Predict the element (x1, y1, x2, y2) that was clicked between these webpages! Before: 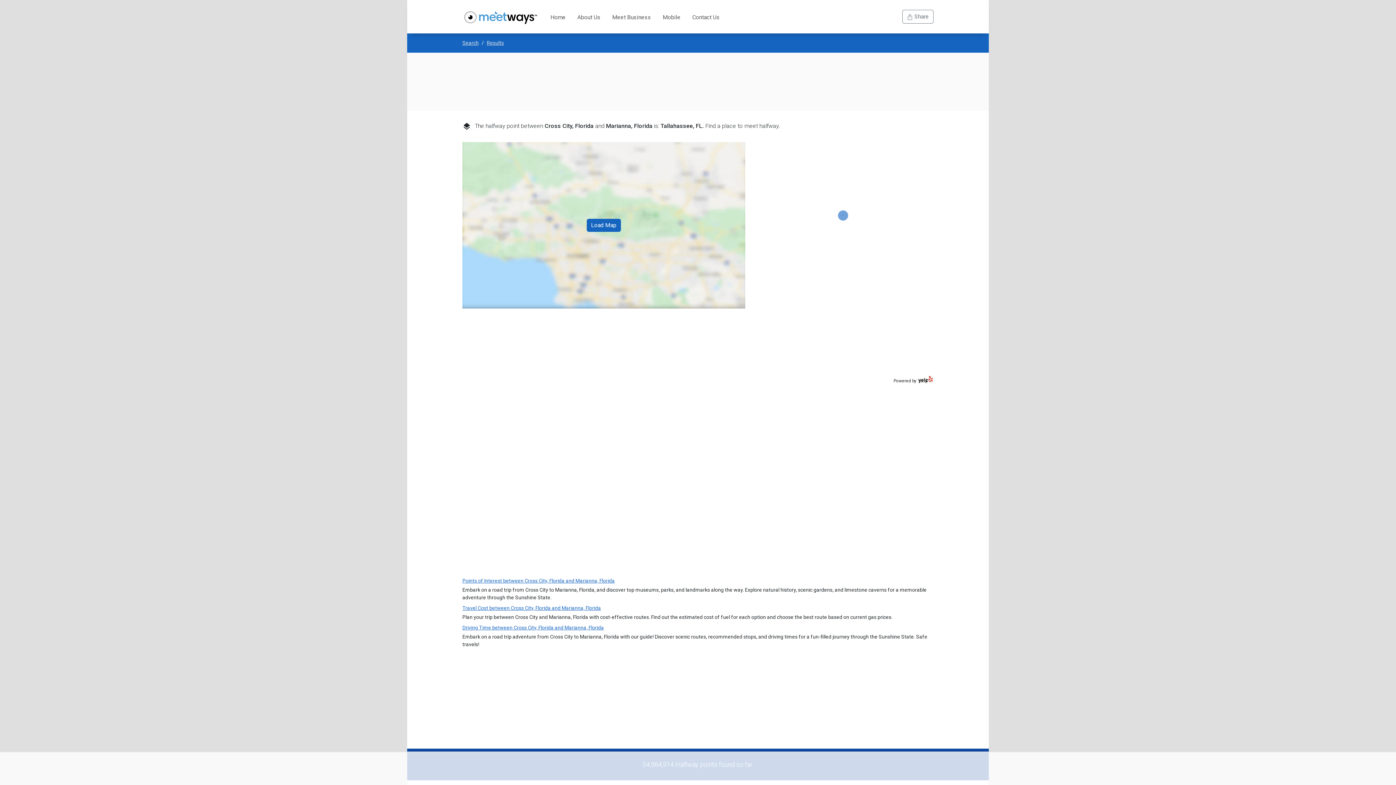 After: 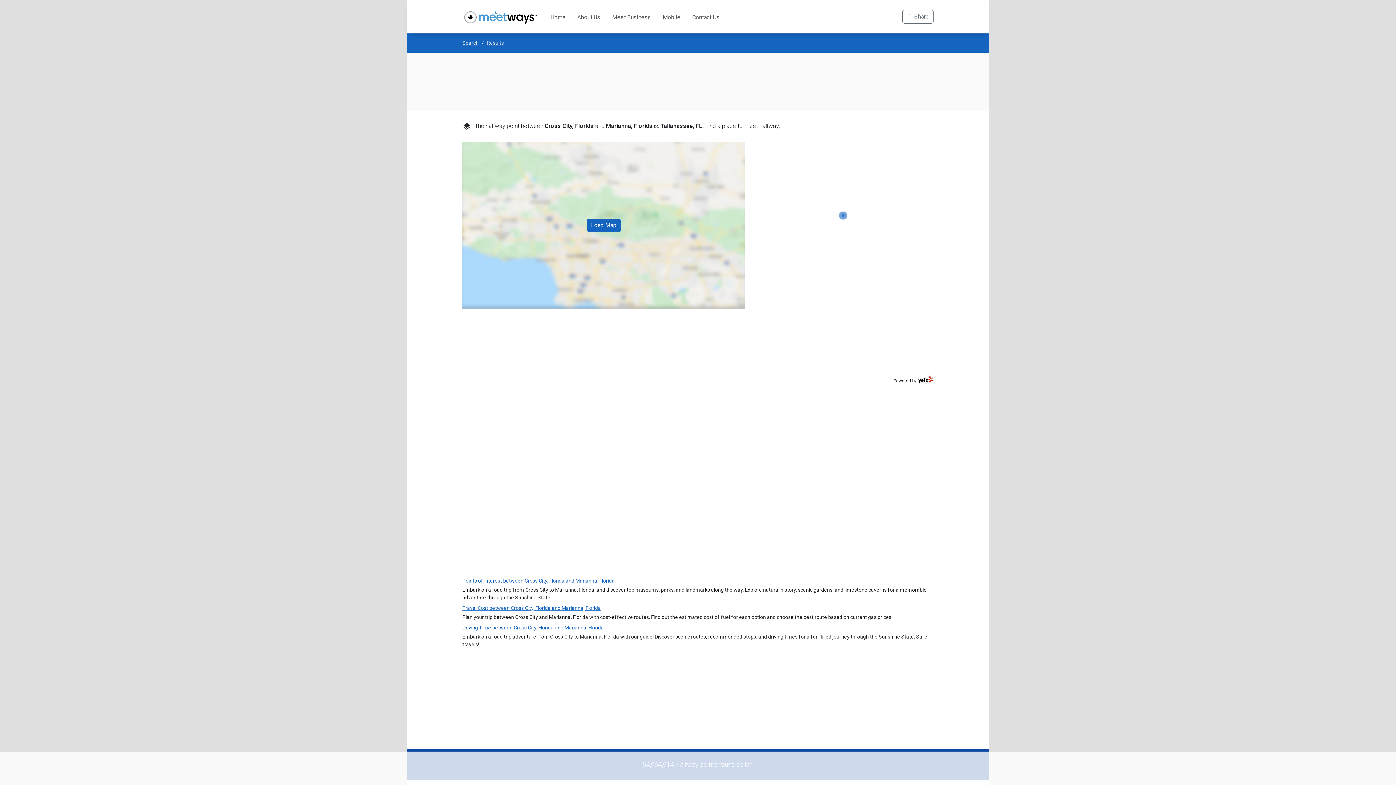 Action: bbox: (486, 40, 504, 45) label: Results